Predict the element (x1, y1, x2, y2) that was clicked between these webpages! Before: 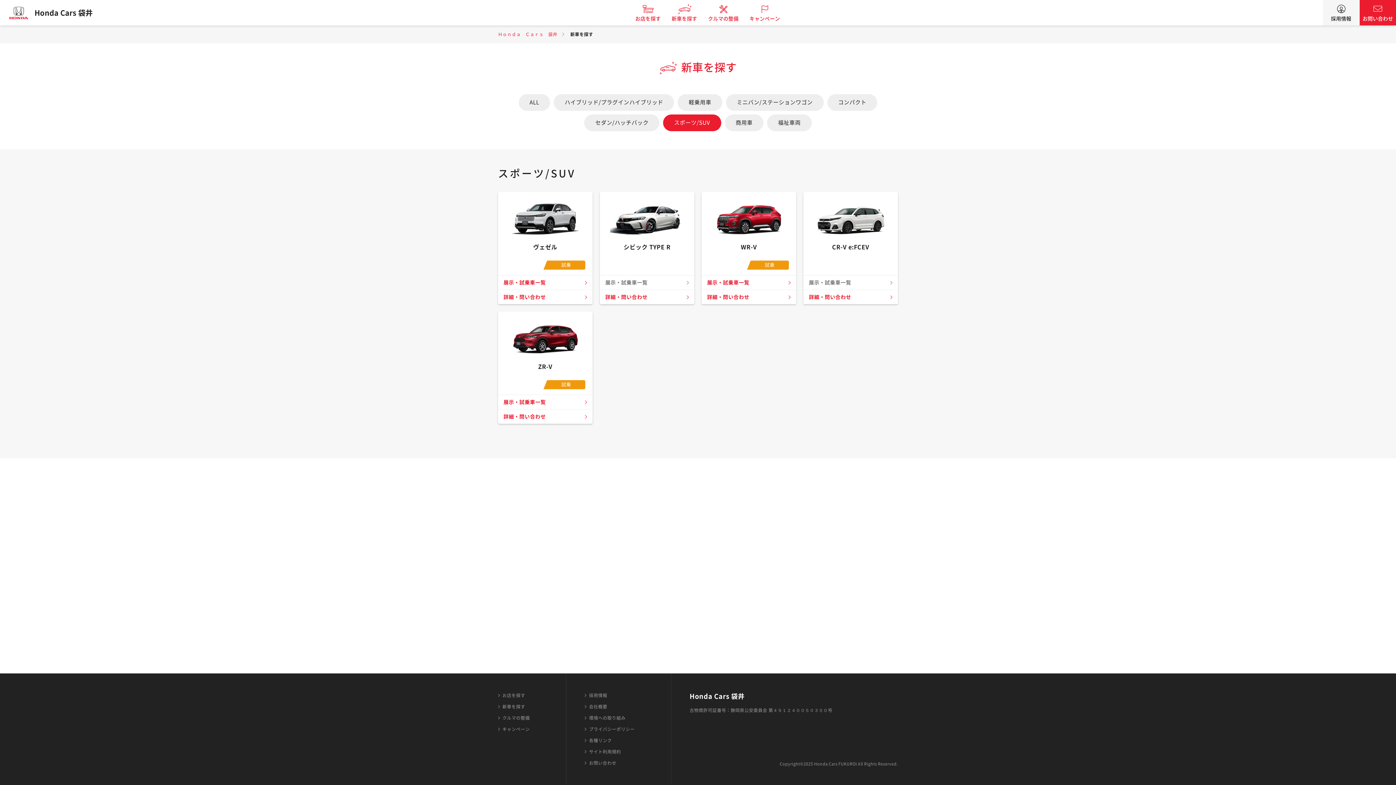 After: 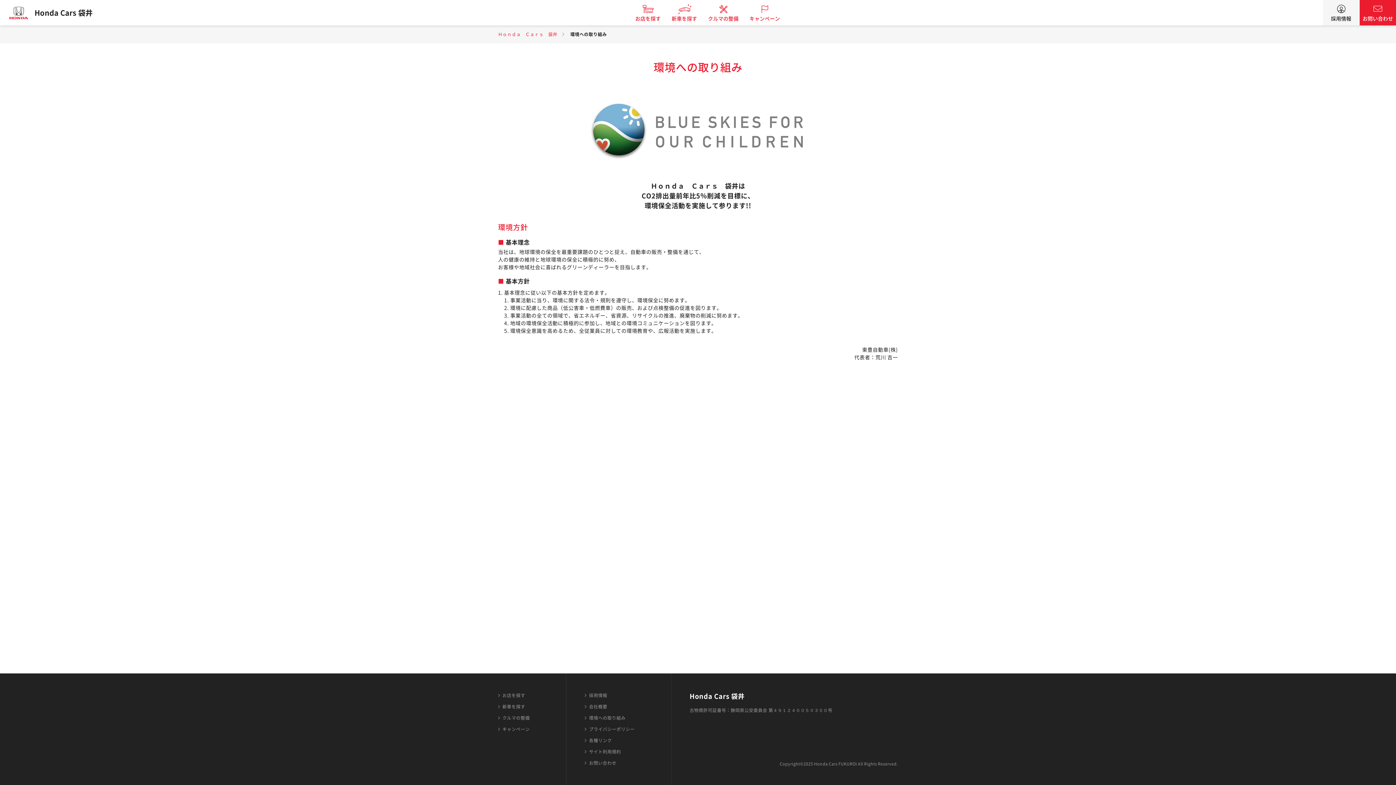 Action: label: 環境への取り組み bbox: (584, 714, 625, 721)